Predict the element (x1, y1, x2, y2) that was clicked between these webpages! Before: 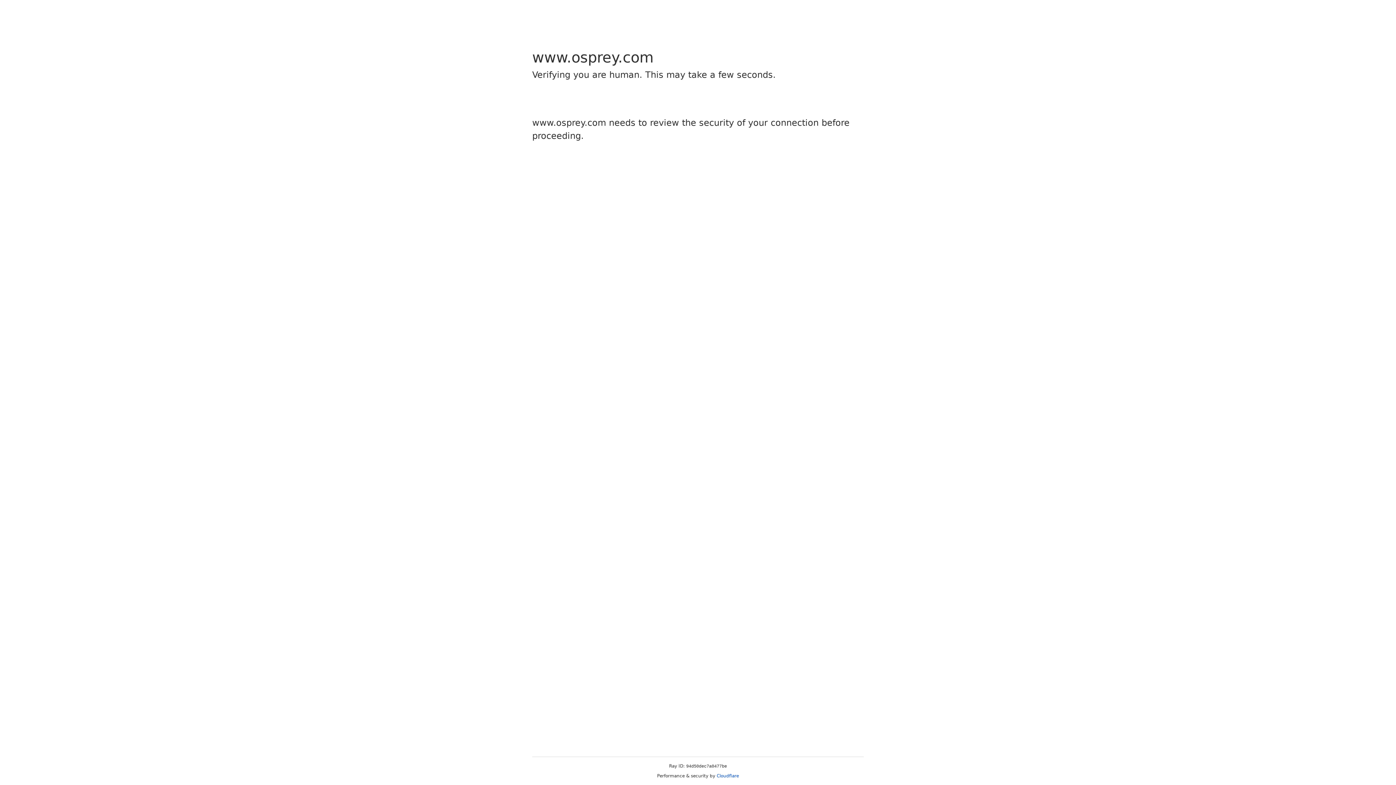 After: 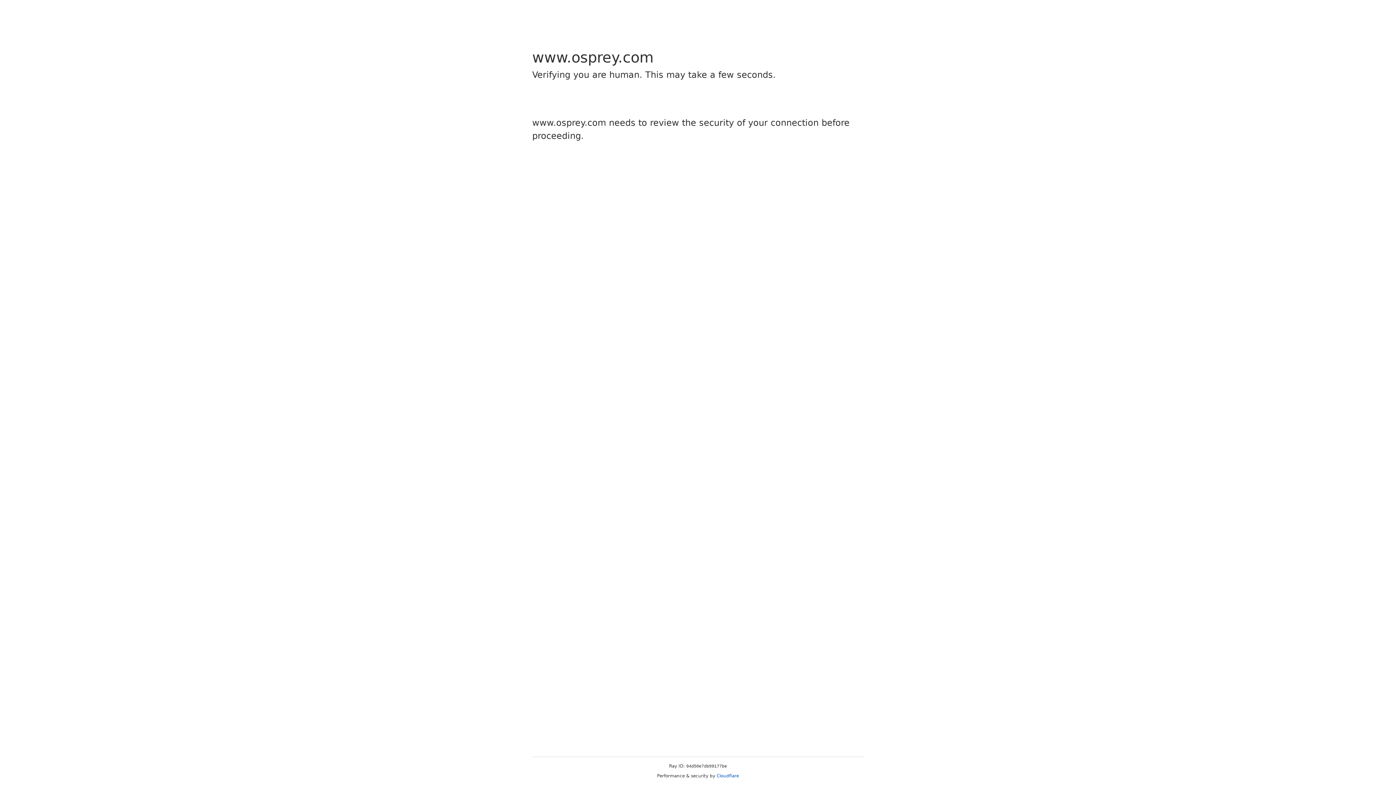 Action: bbox: (716, 773, 739, 778) label: Cloudflare